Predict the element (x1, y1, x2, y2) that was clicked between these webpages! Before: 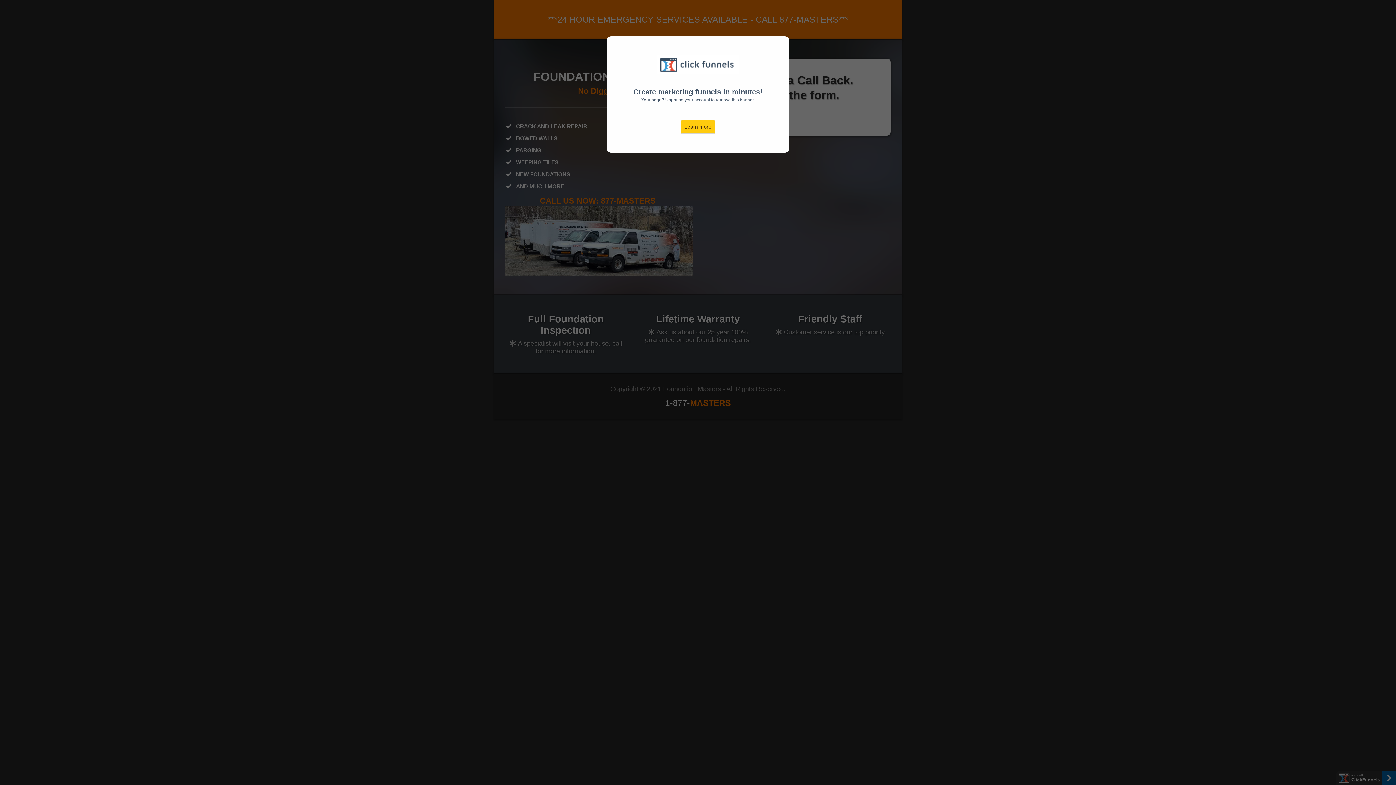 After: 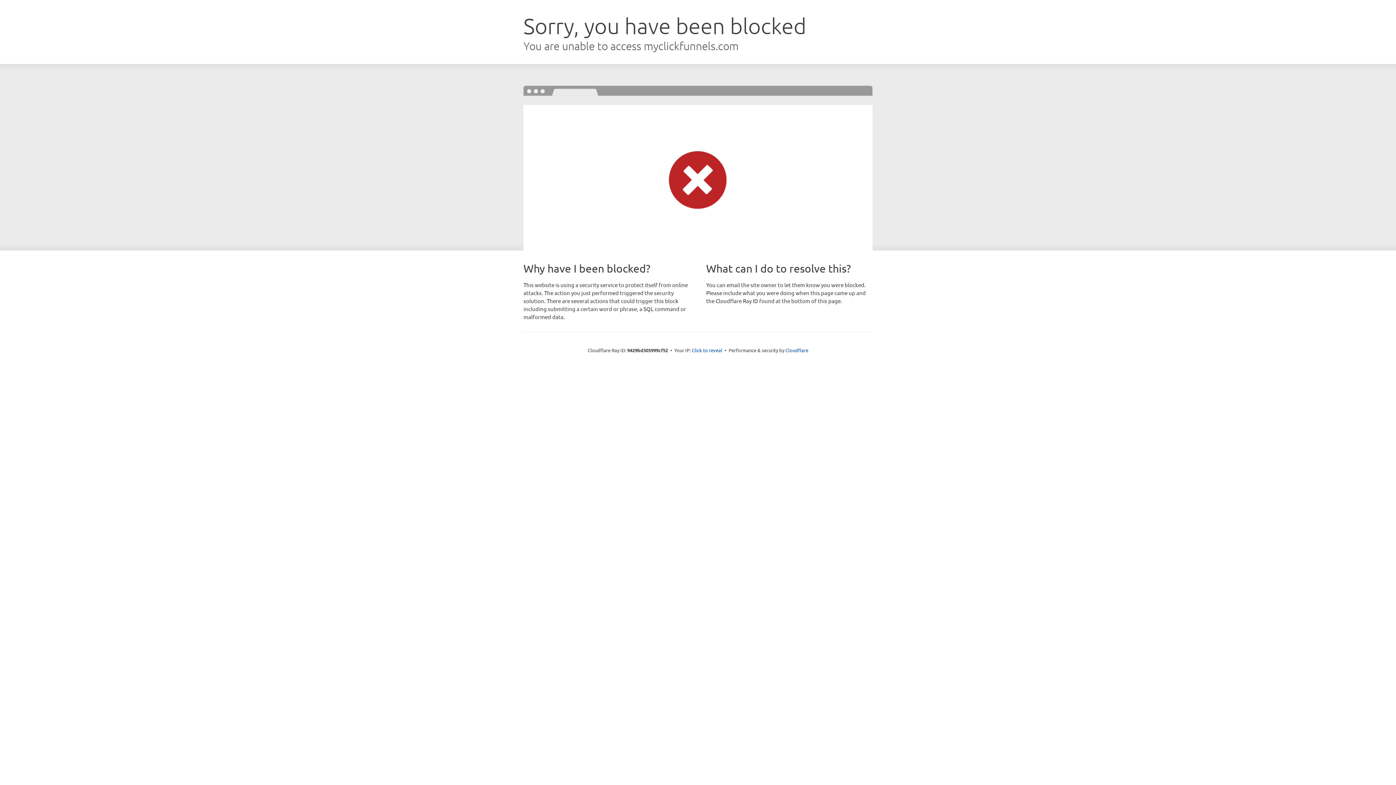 Action: label: Learn more bbox: (680, 120, 715, 133)